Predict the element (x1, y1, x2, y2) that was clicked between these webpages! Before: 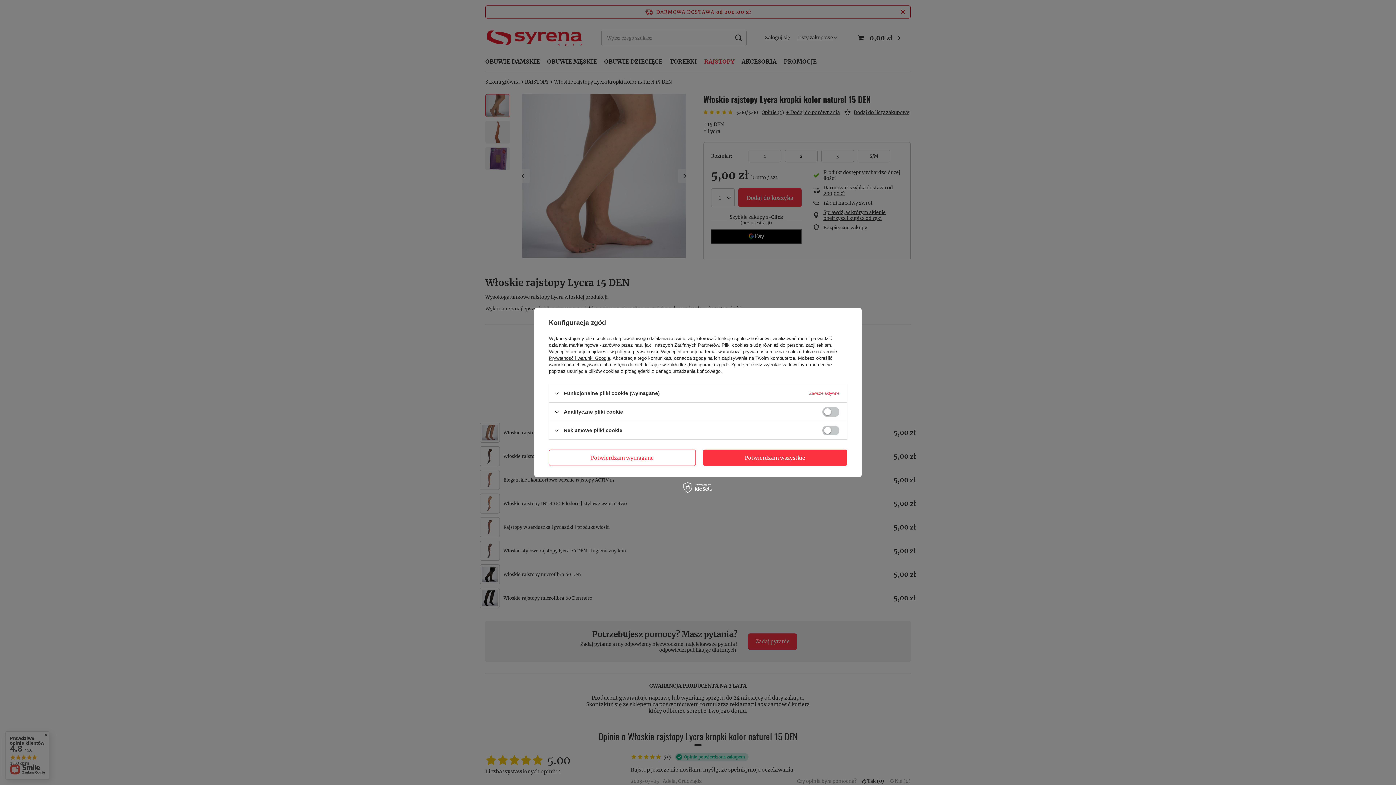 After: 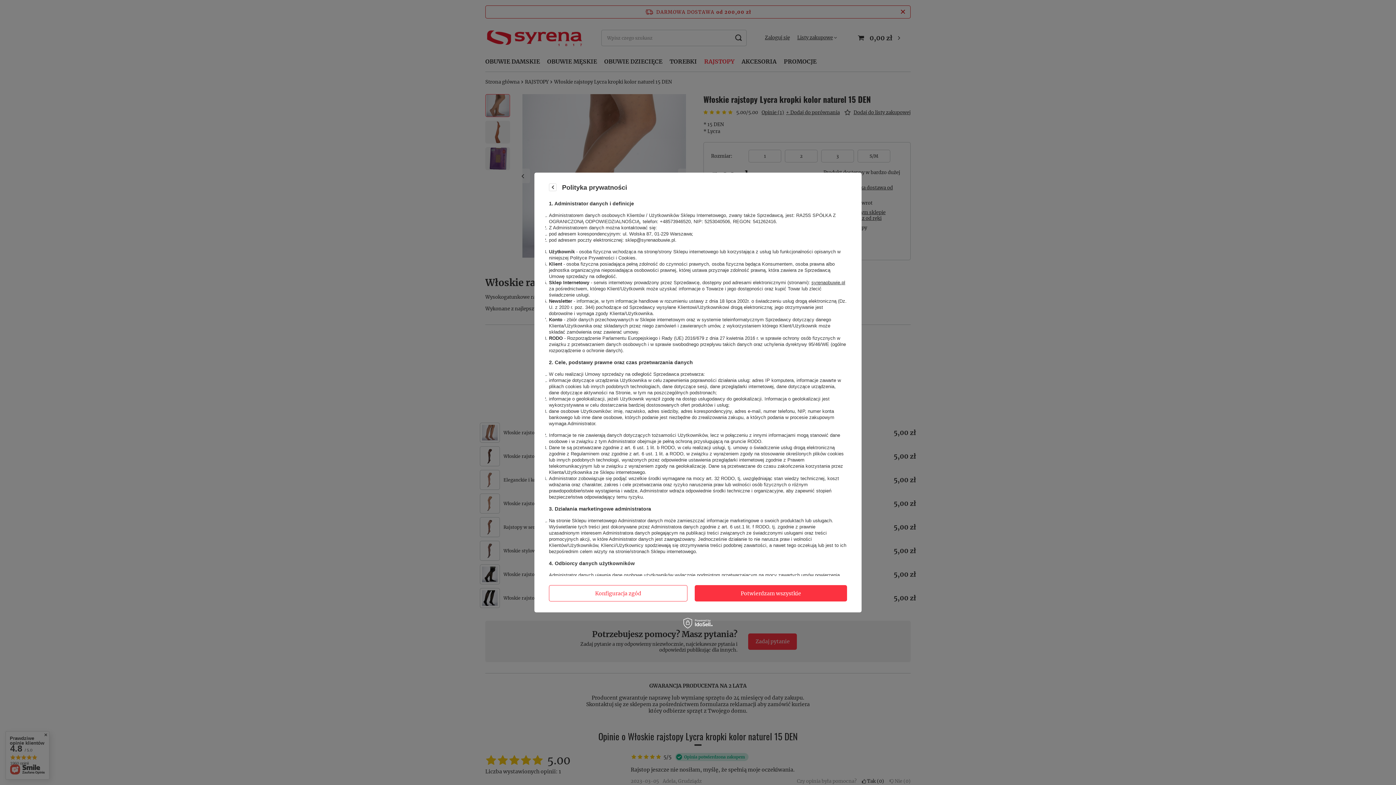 Action: bbox: (615, 349, 658, 354) label: polityce prywatności